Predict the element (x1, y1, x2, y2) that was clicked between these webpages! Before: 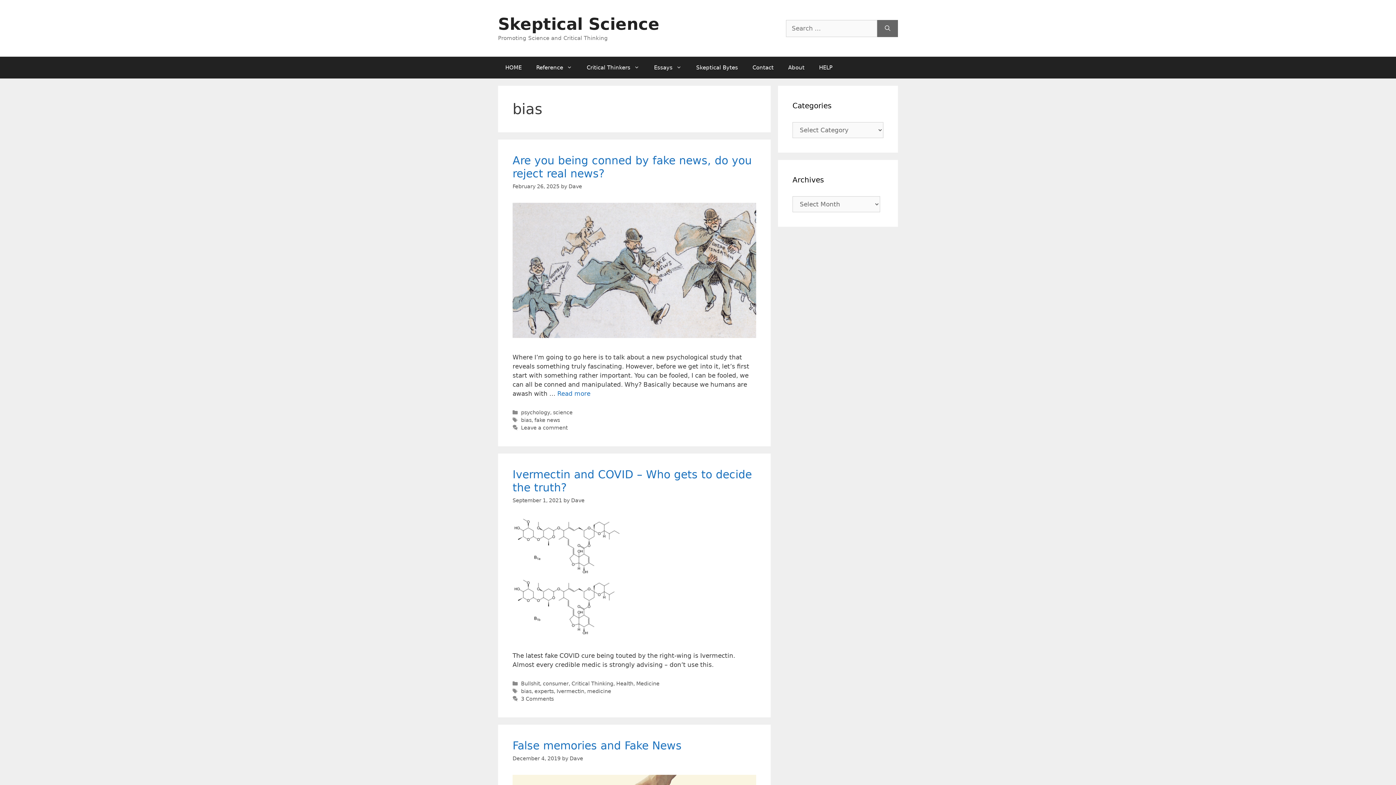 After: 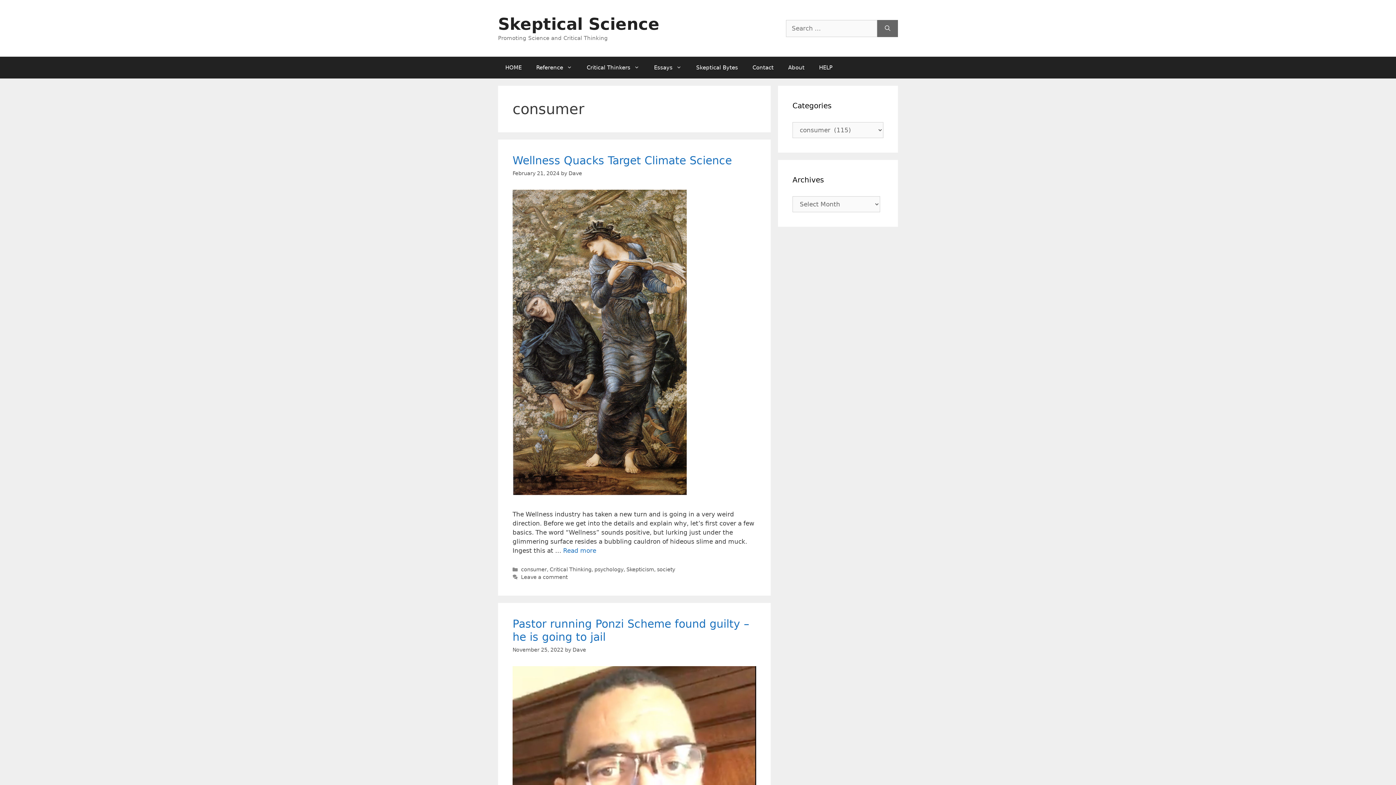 Action: bbox: (542, 681, 568, 686) label: consumer